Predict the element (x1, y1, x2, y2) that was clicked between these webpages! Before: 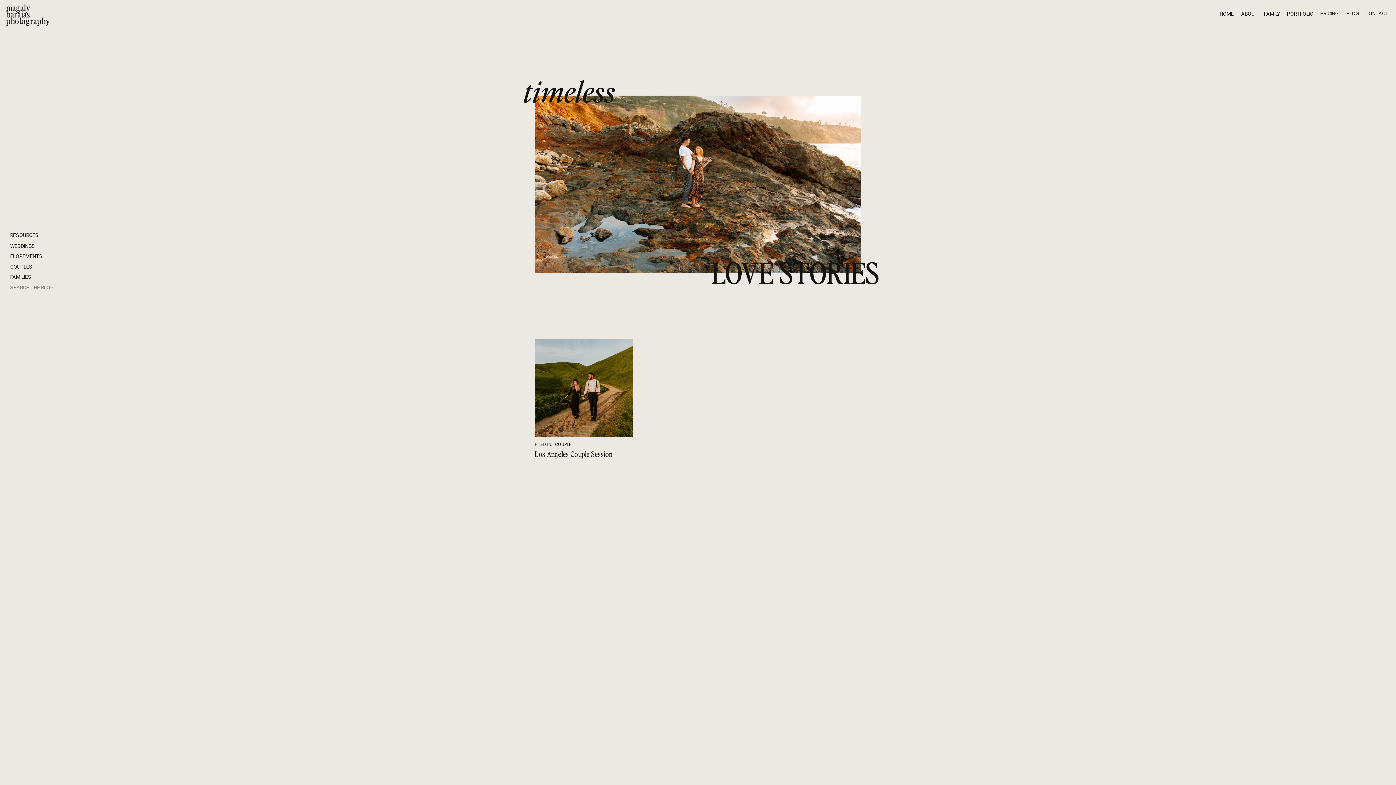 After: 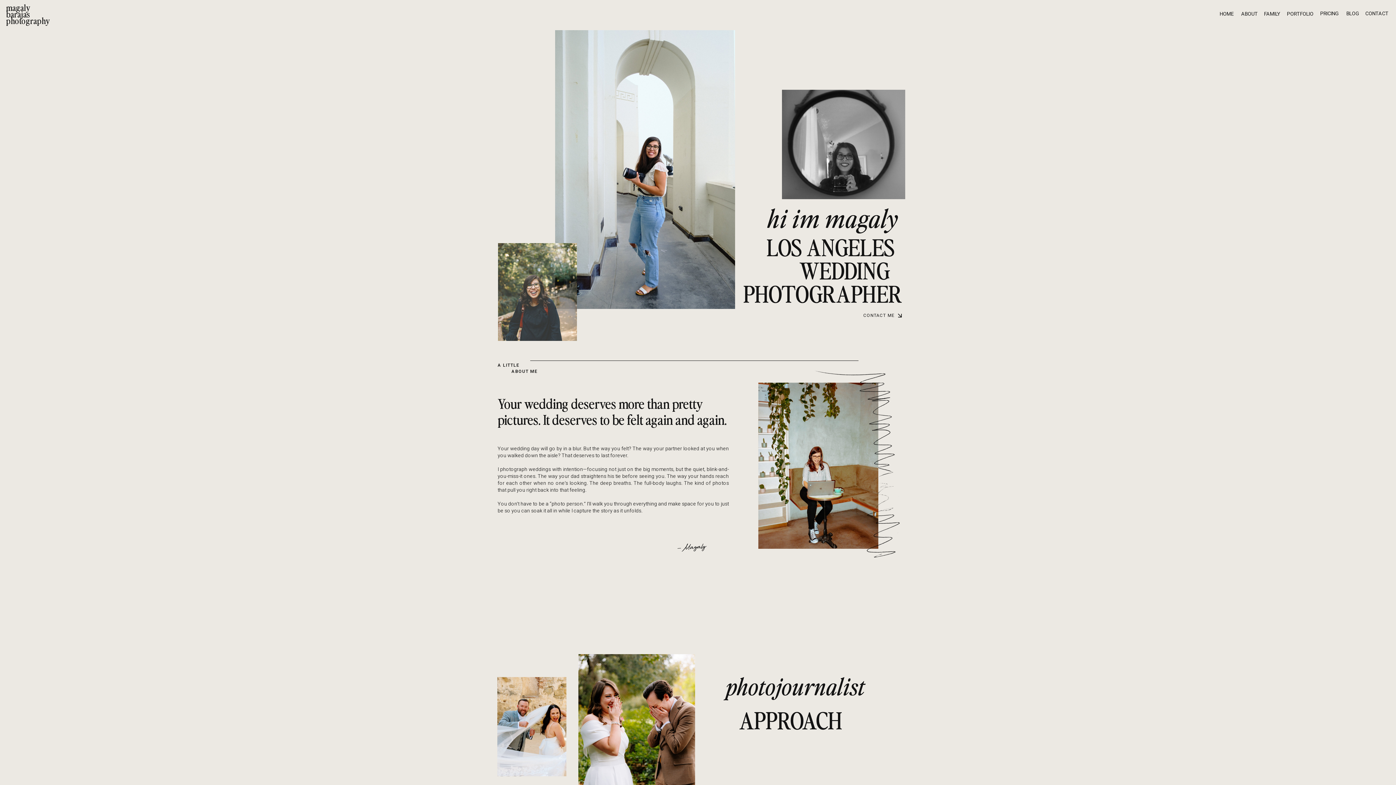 Action: bbox: (1240, 10, 1258, 17) label: ABOUT